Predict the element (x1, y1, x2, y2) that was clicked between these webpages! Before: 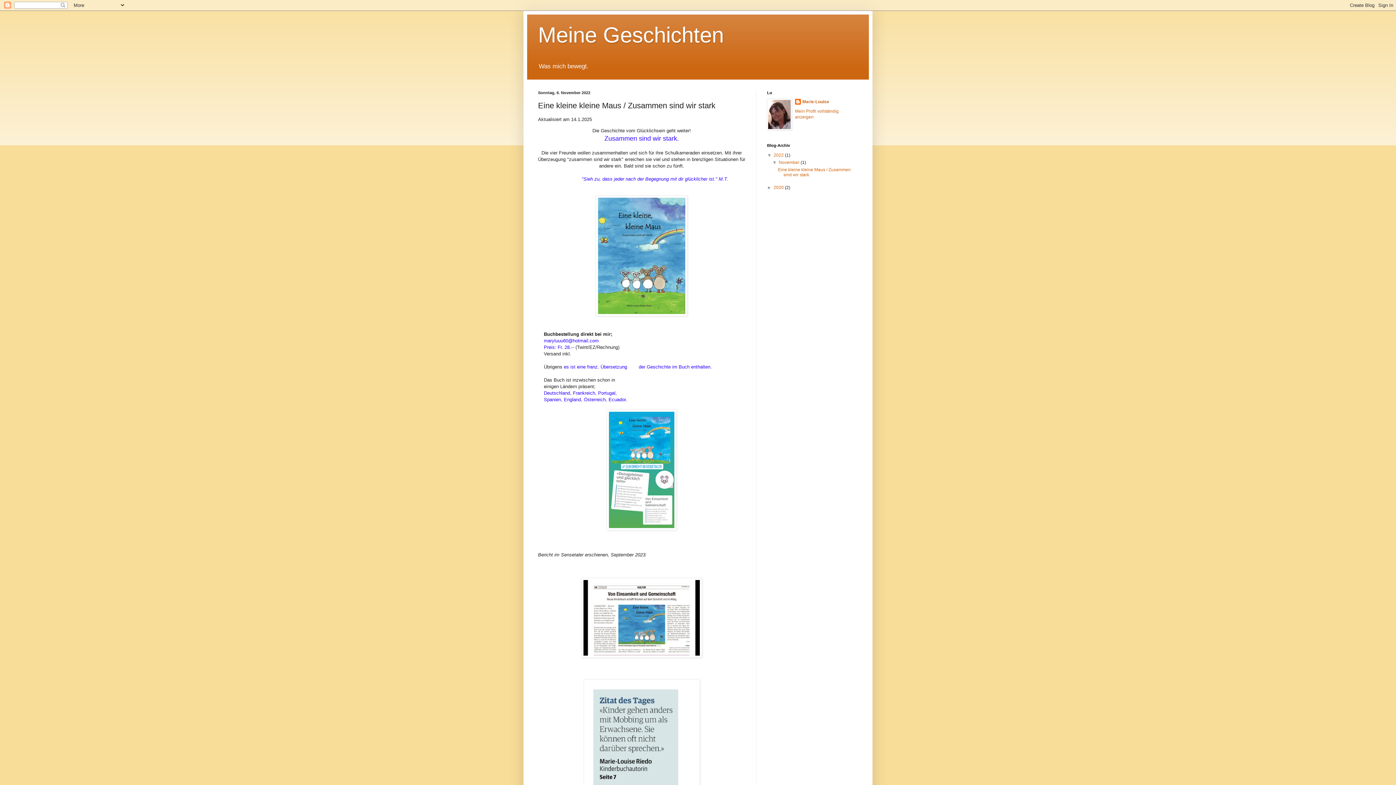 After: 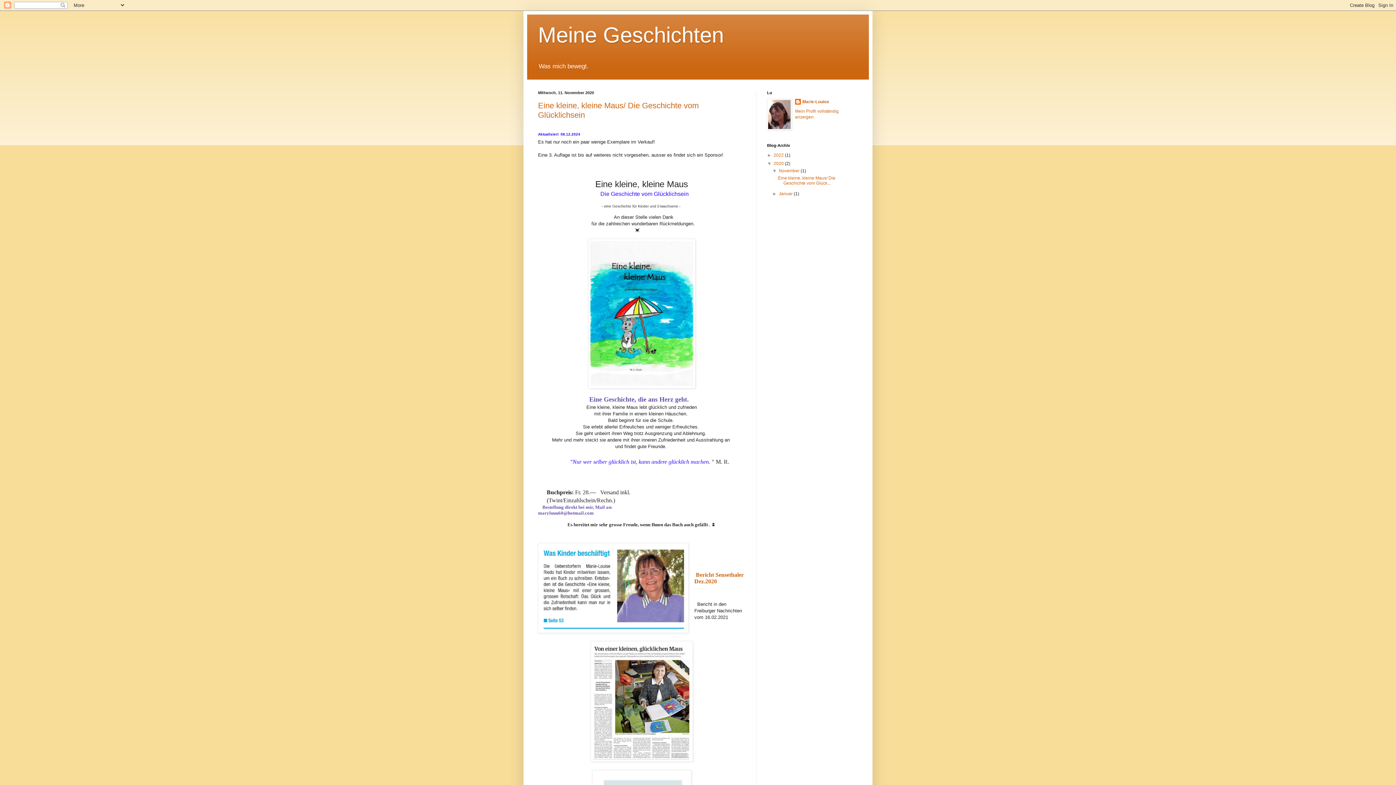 Action: bbox: (773, 185, 785, 190) label: 2020 